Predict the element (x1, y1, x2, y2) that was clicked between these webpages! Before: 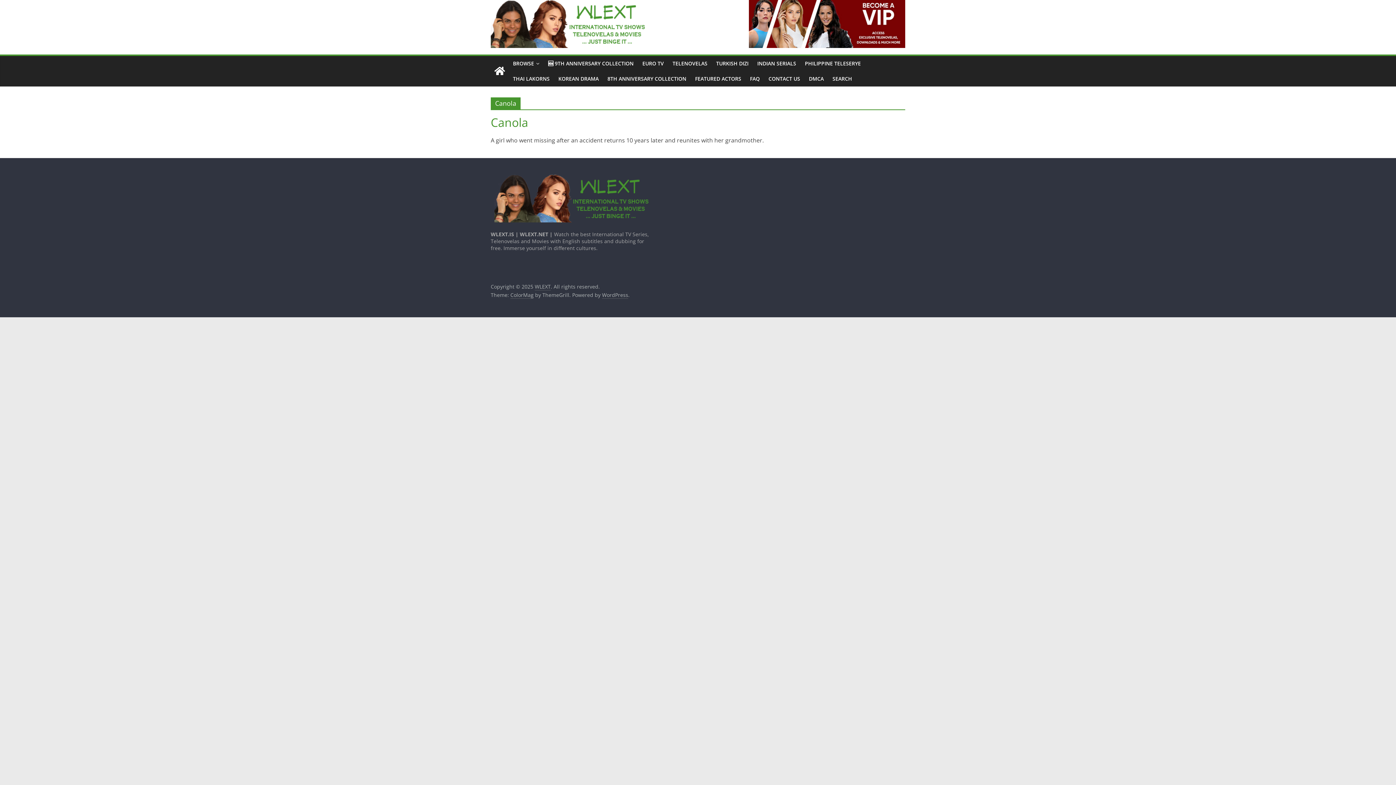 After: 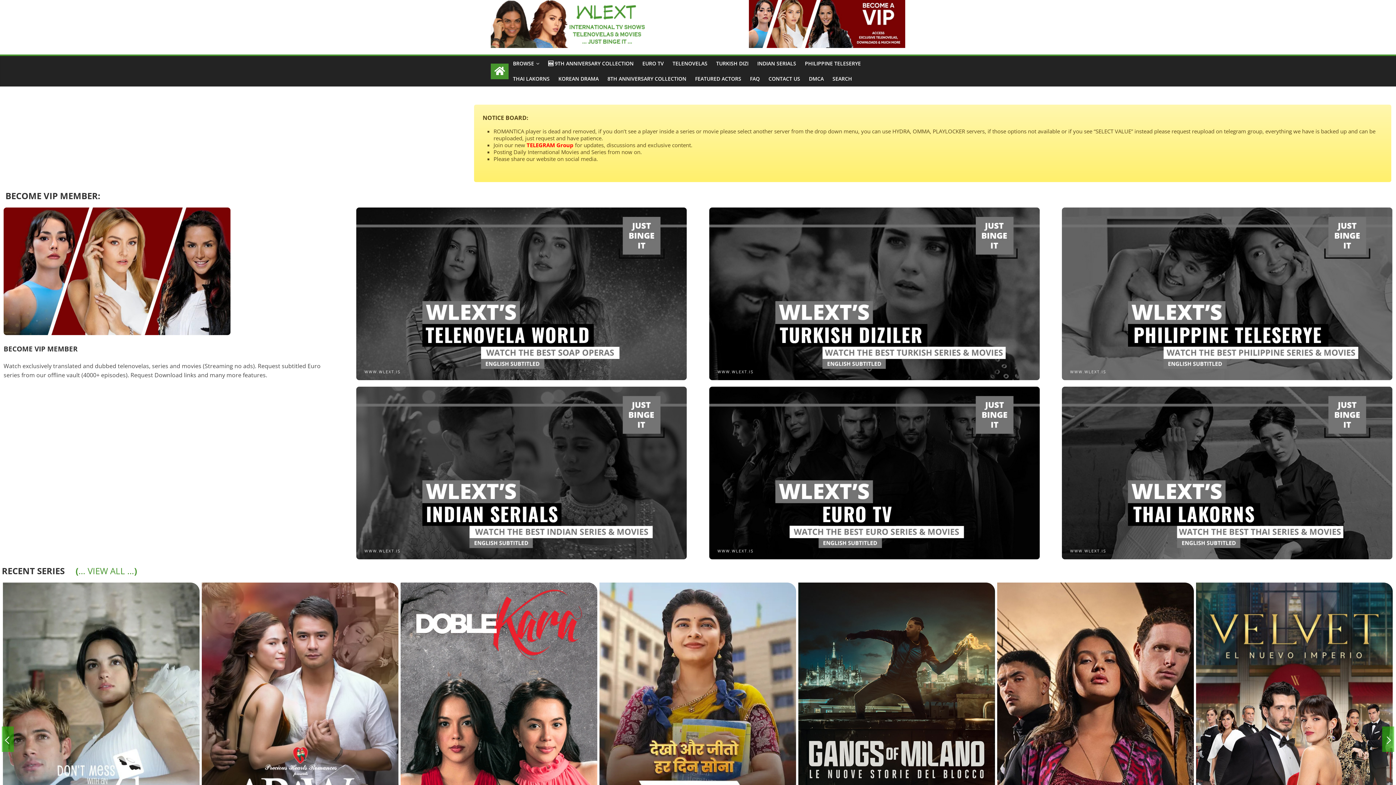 Action: bbox: (490, 0, 647, 48)